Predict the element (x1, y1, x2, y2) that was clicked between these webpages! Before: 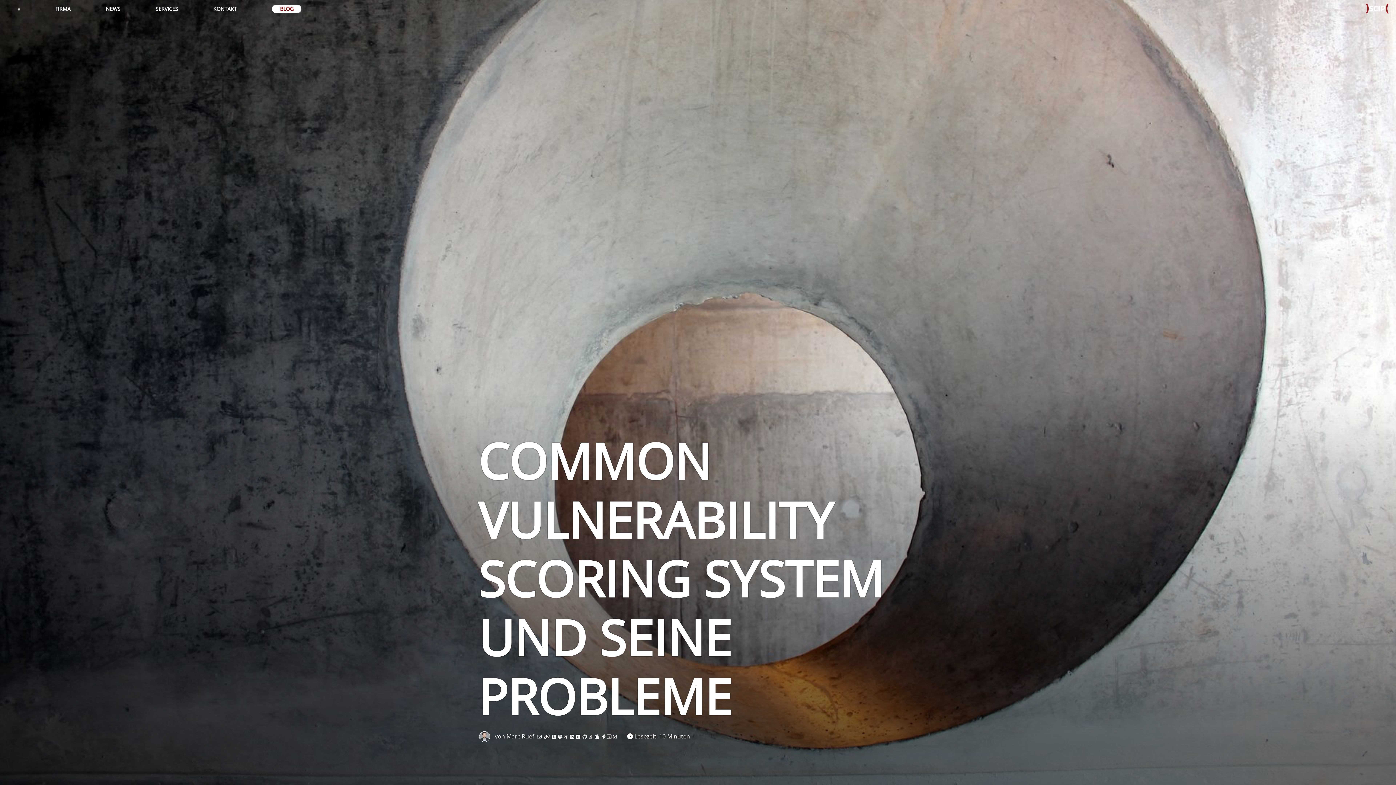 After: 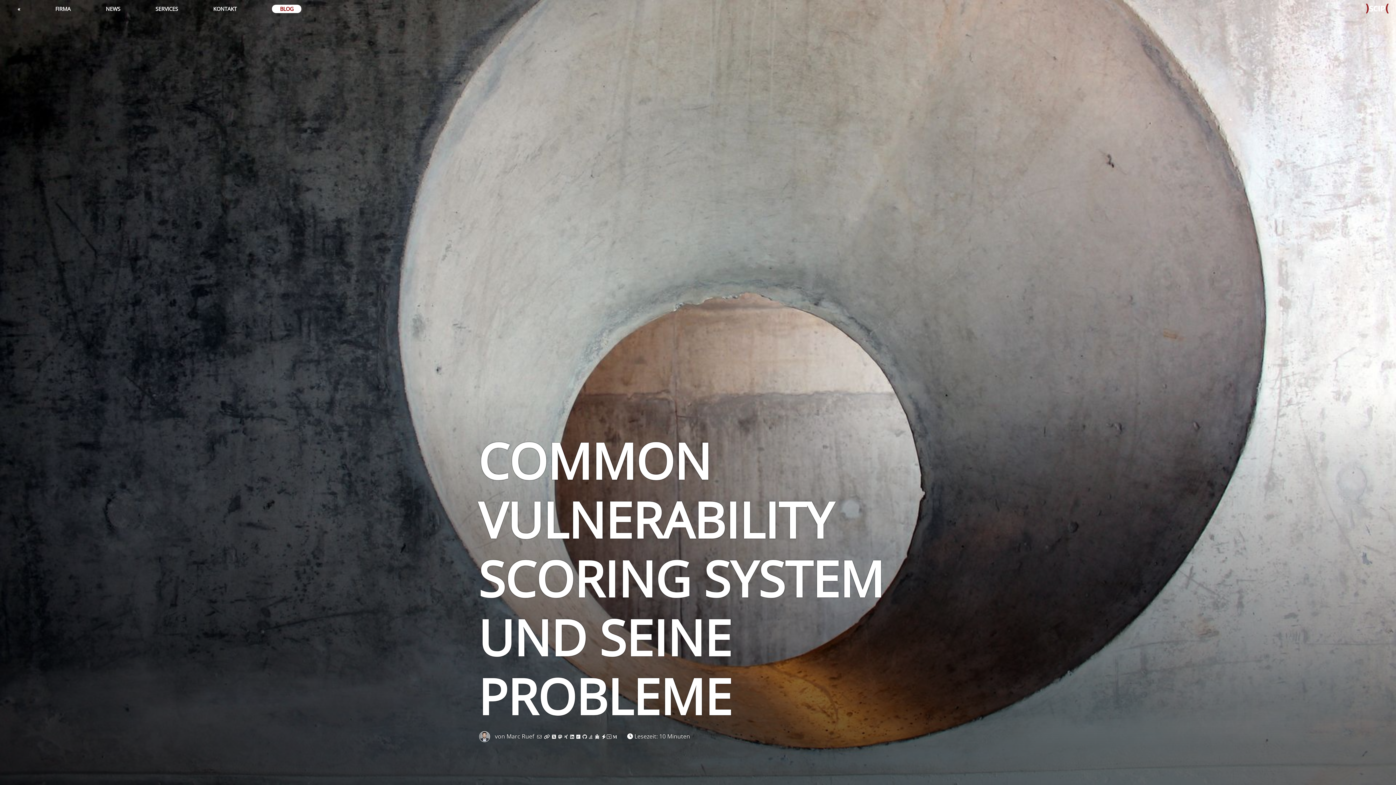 Action: bbox: (536, 735, 542, 739)